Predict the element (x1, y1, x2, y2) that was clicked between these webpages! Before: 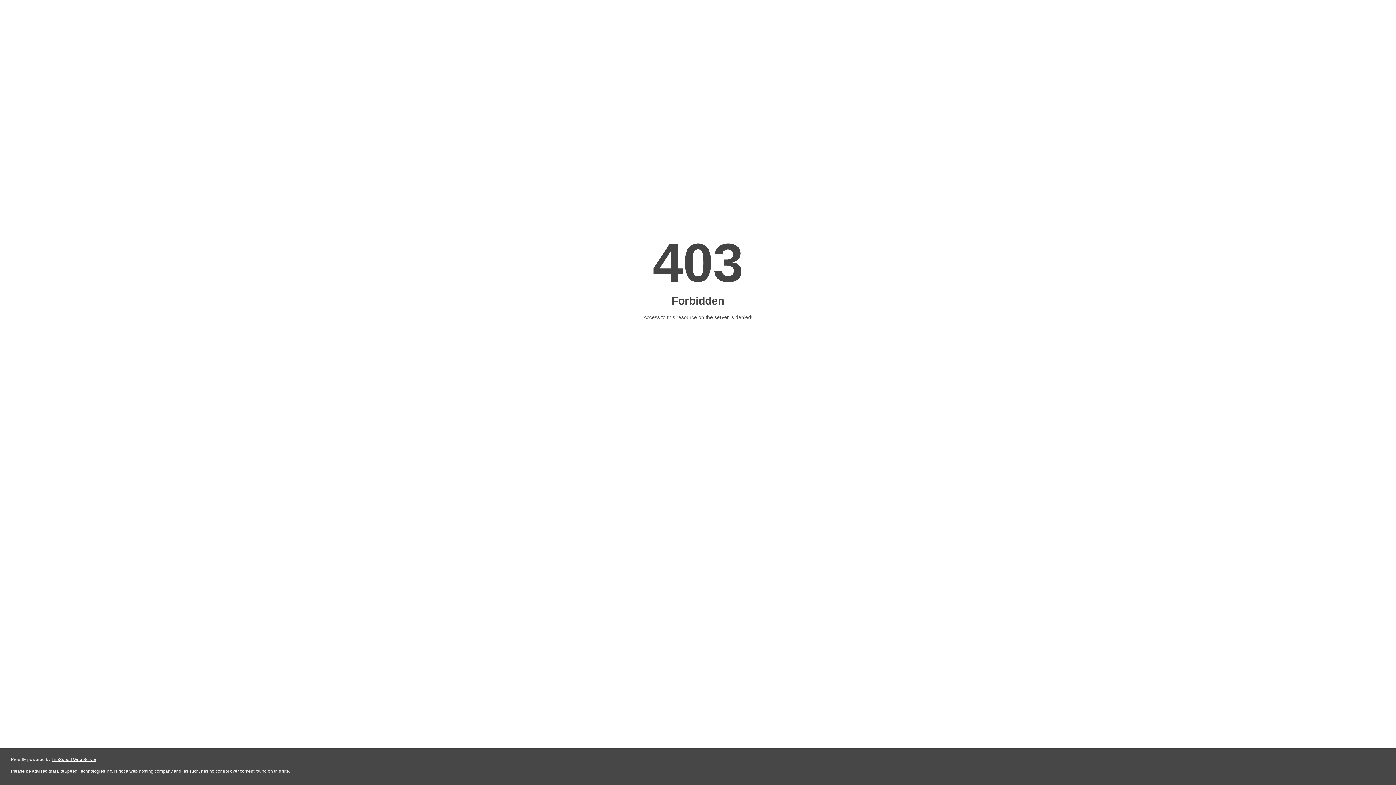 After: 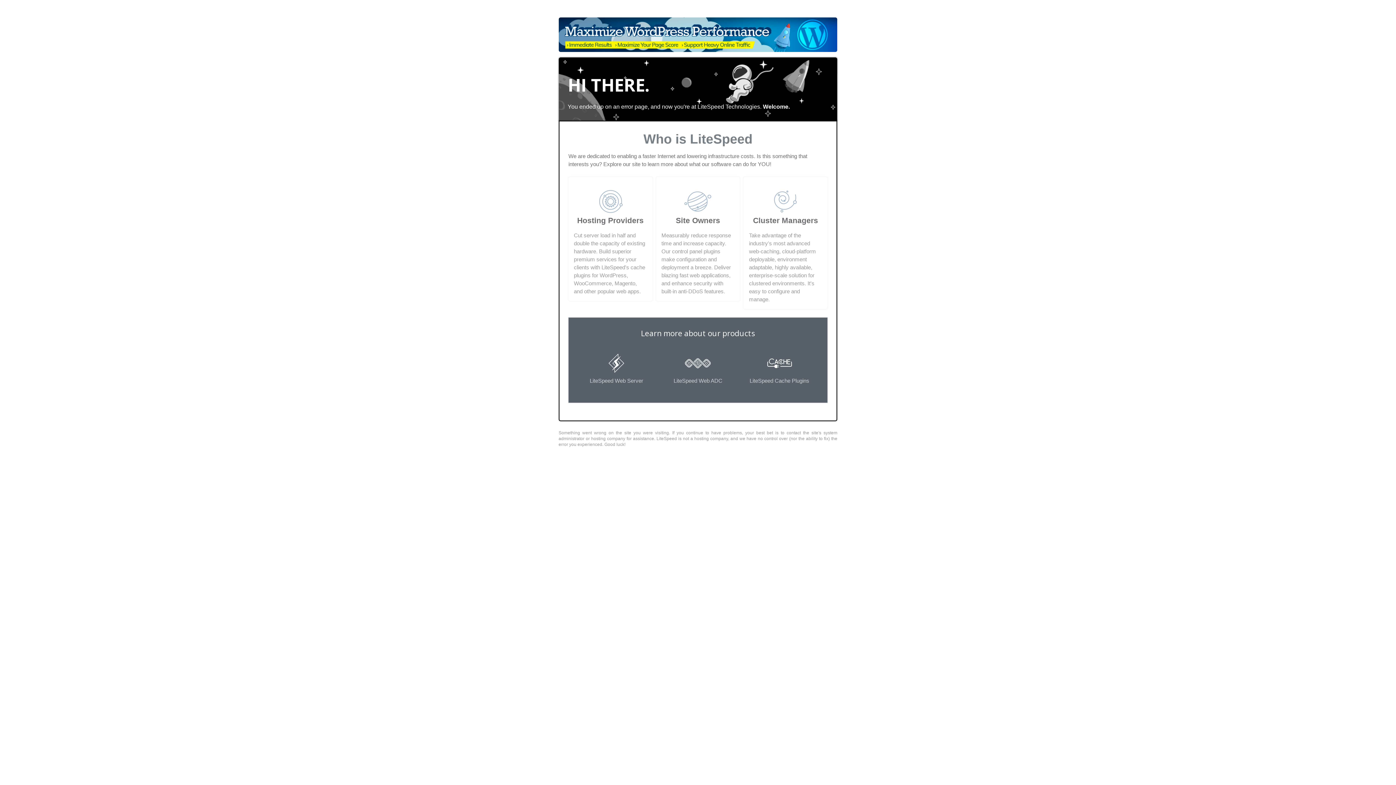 Action: label: LiteSpeed Web Server bbox: (51, 757, 96, 762)